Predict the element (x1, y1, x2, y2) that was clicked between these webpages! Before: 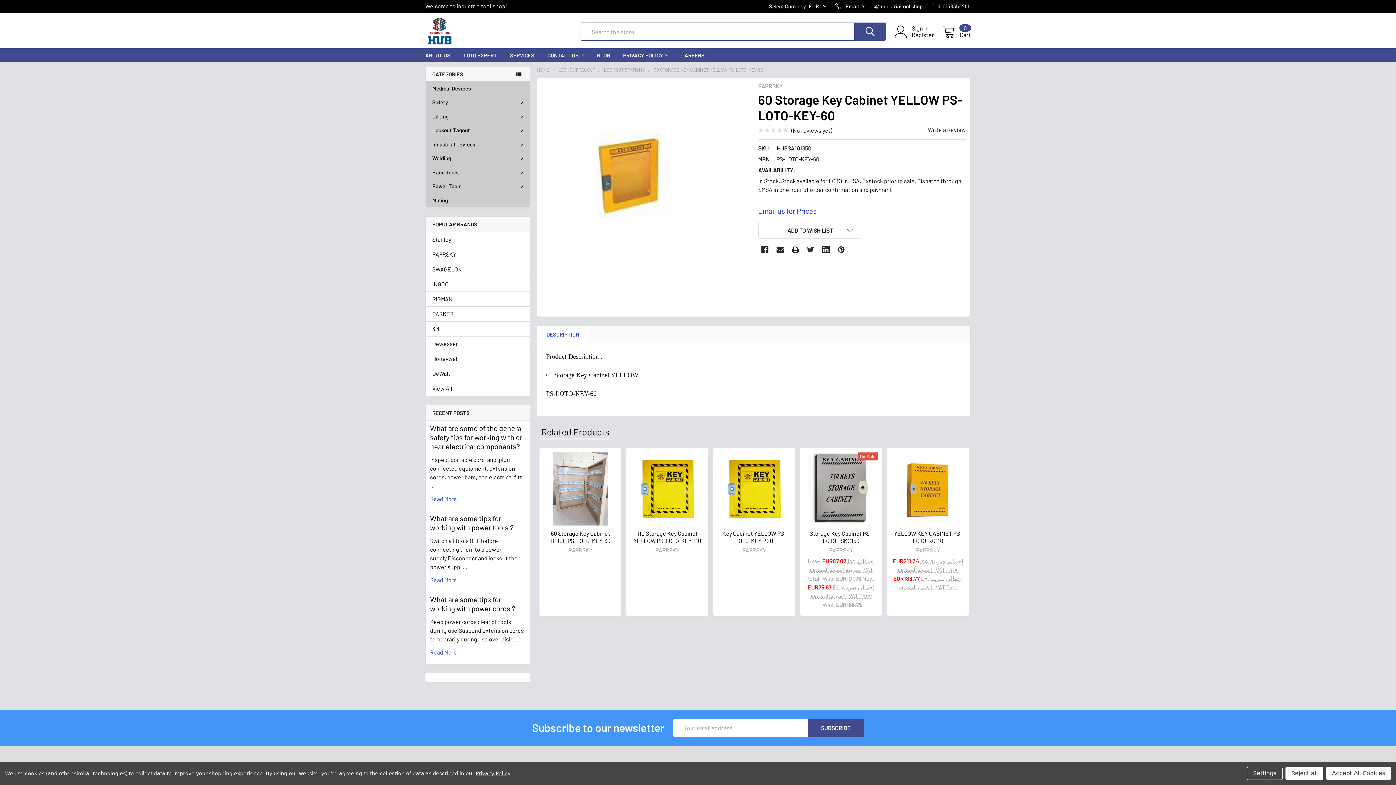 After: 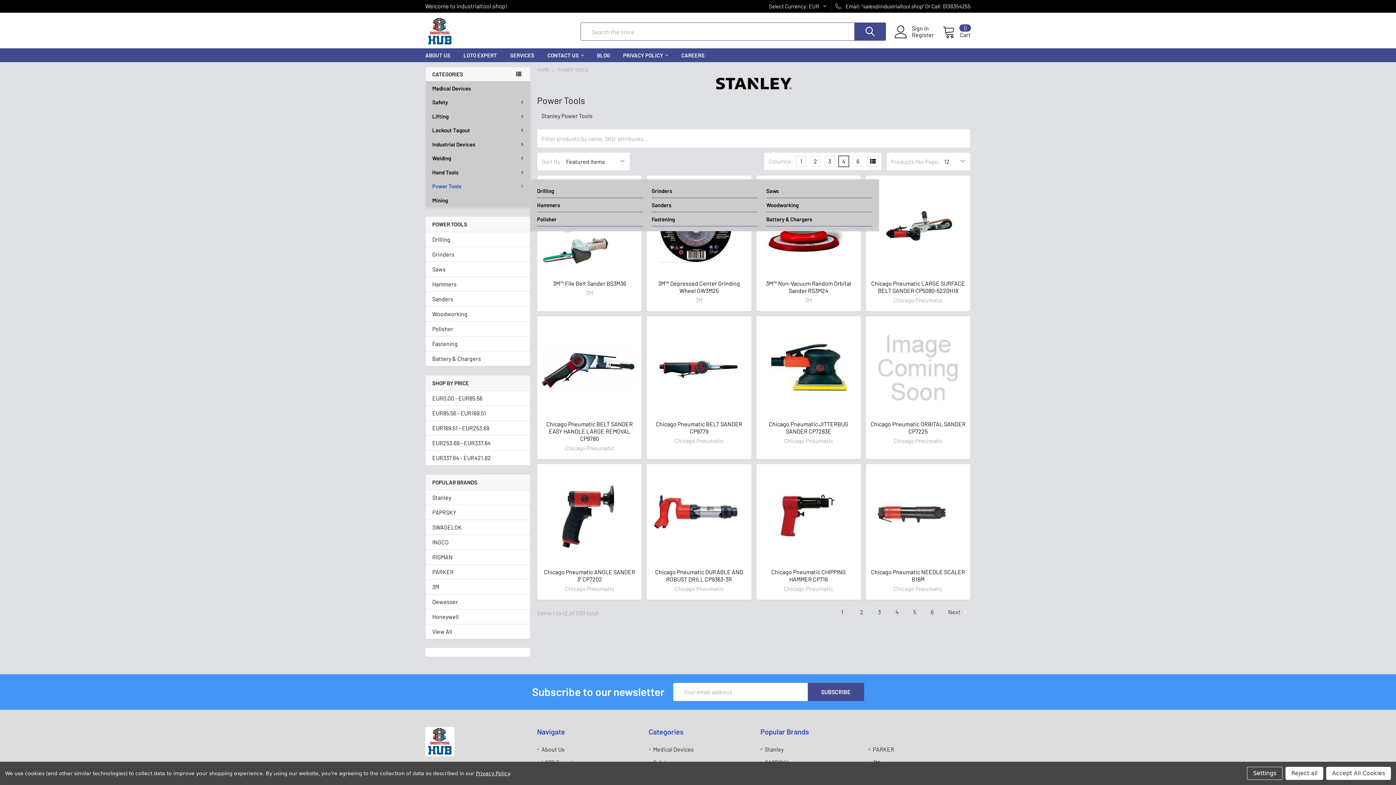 Action: label: Power Tools bbox: (425, 179, 530, 193)